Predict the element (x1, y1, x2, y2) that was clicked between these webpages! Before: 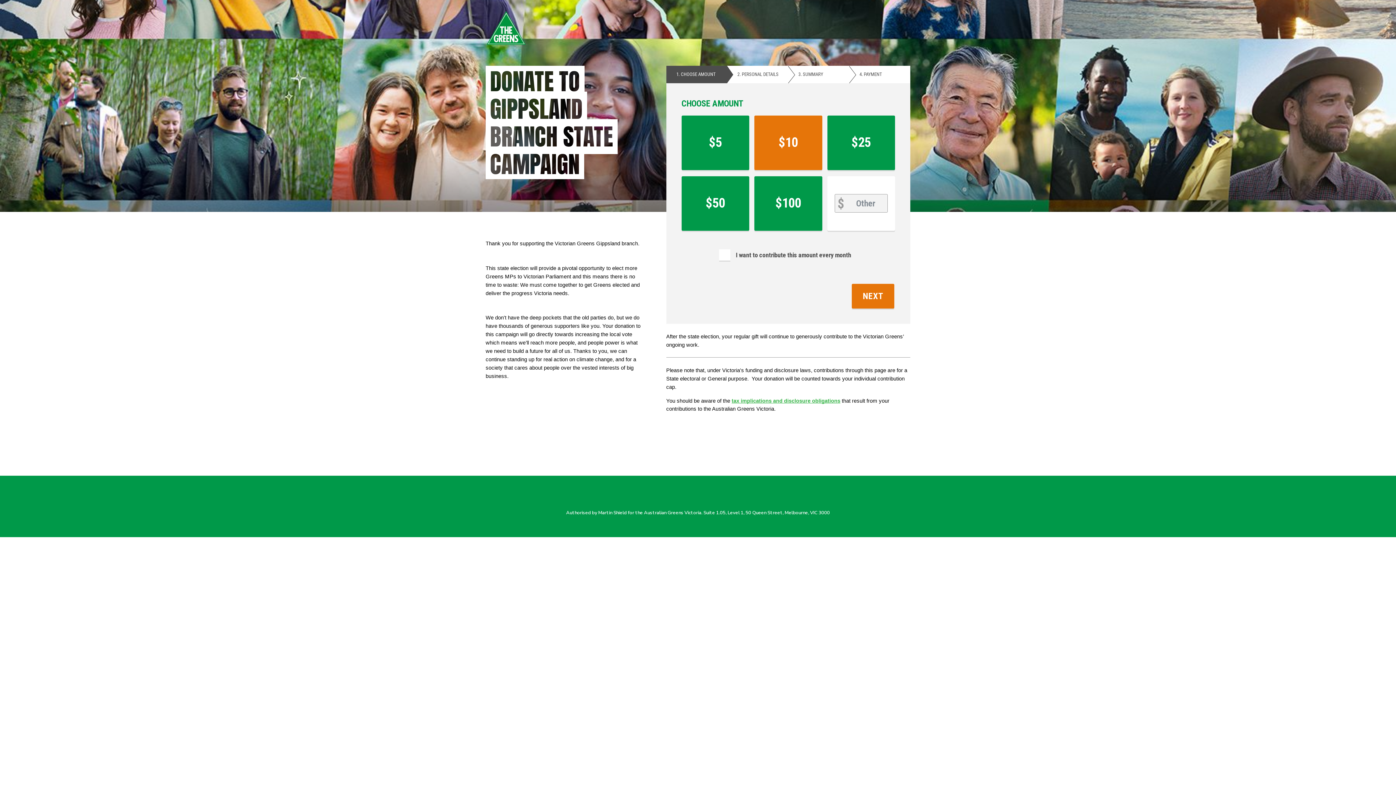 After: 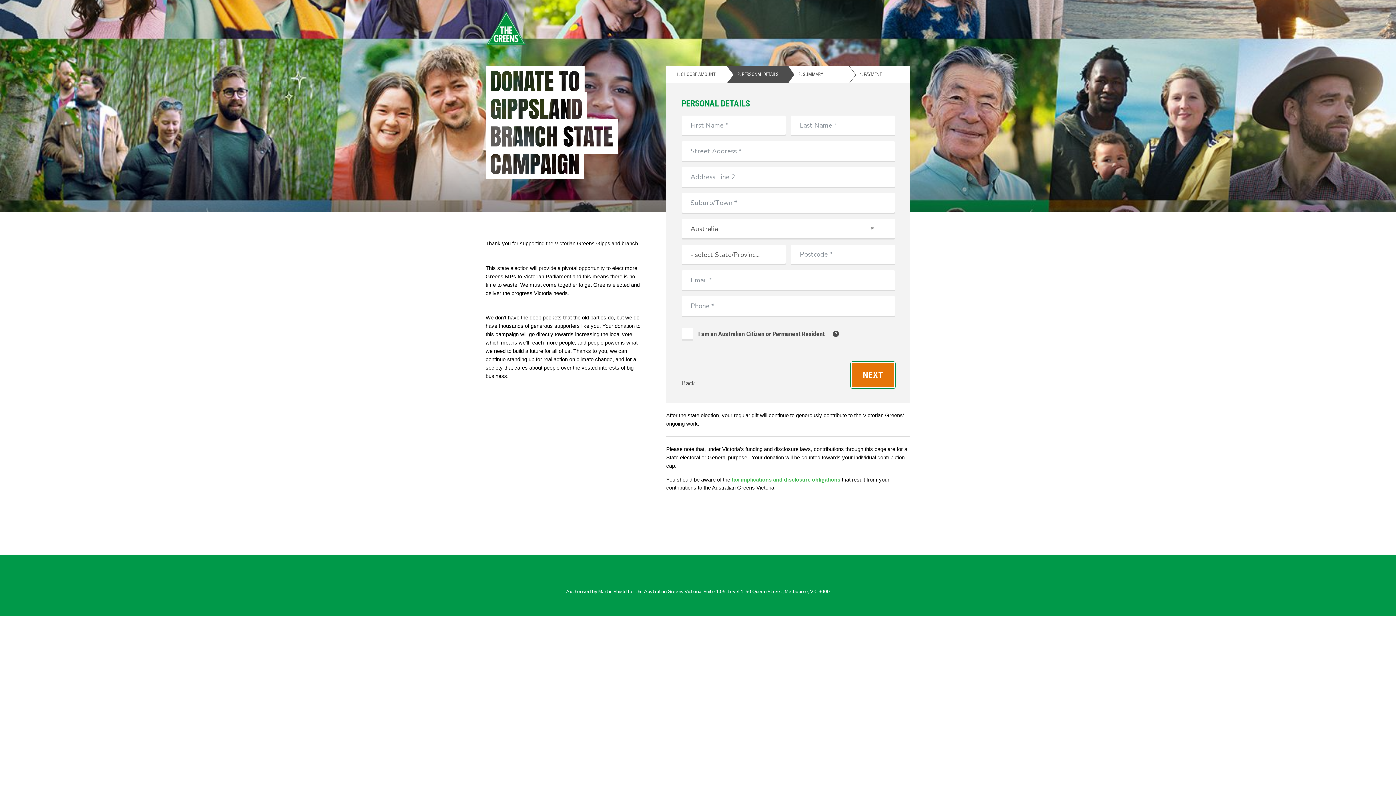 Action: bbox: (852, 284, 894, 308) label: NEXT